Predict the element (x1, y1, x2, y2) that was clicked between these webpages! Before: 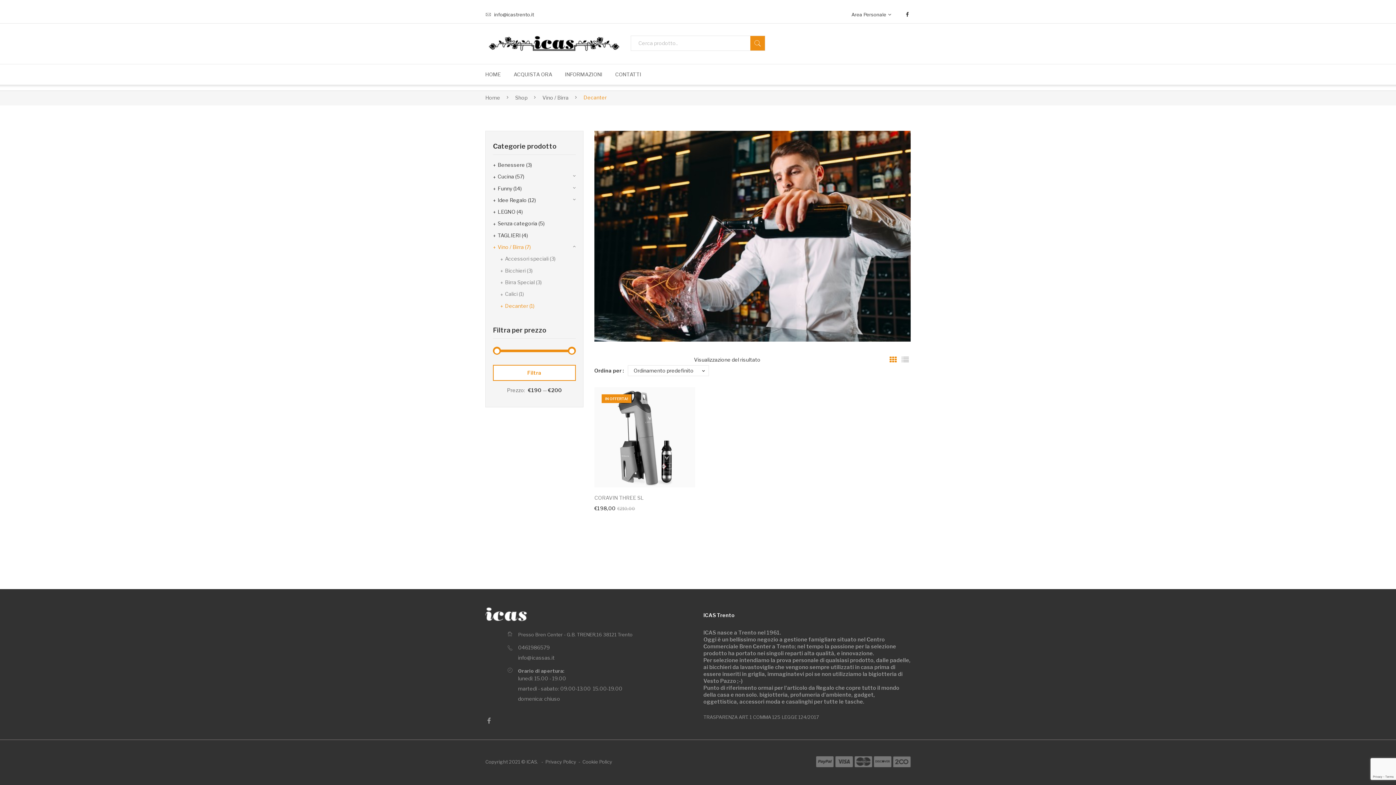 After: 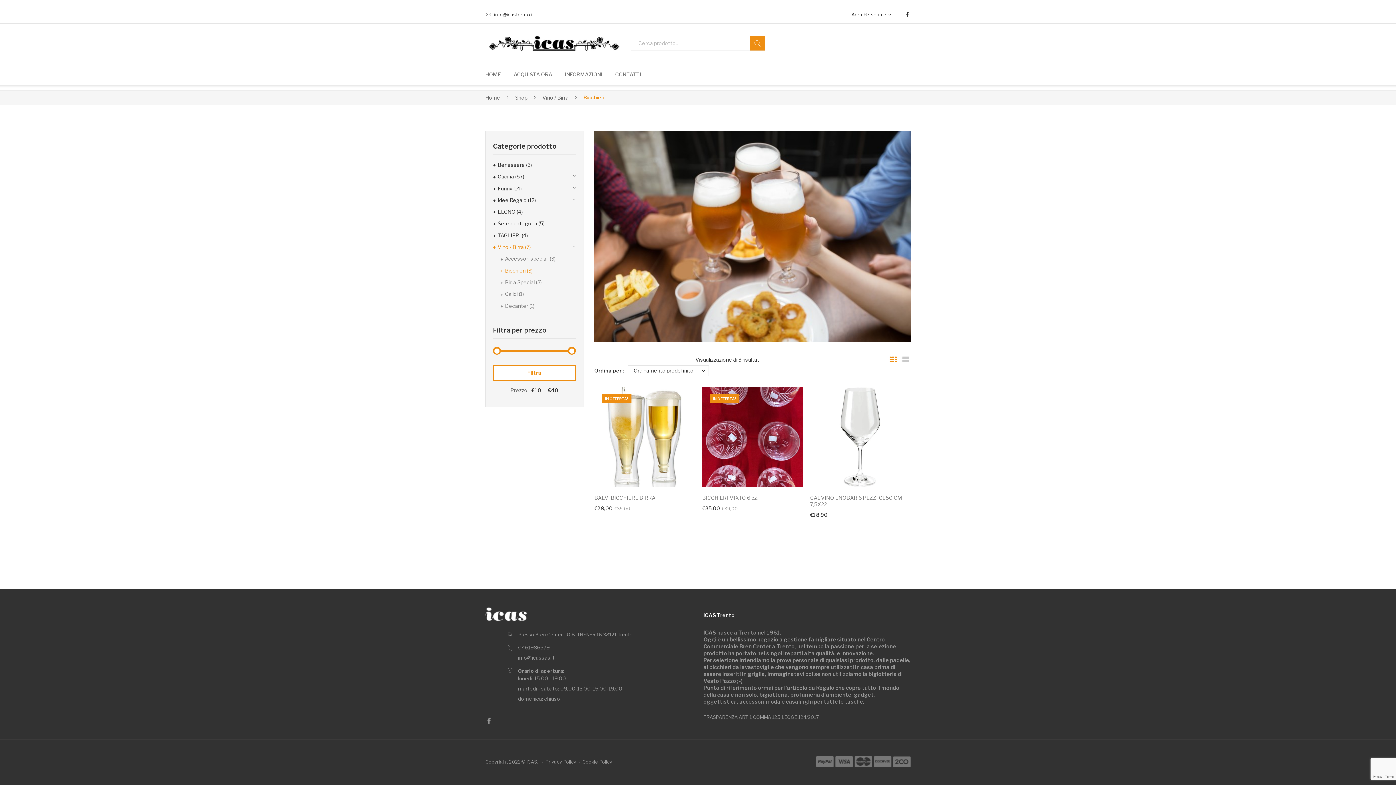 Action: label: Bicchieri bbox: (500, 266, 525, 275)